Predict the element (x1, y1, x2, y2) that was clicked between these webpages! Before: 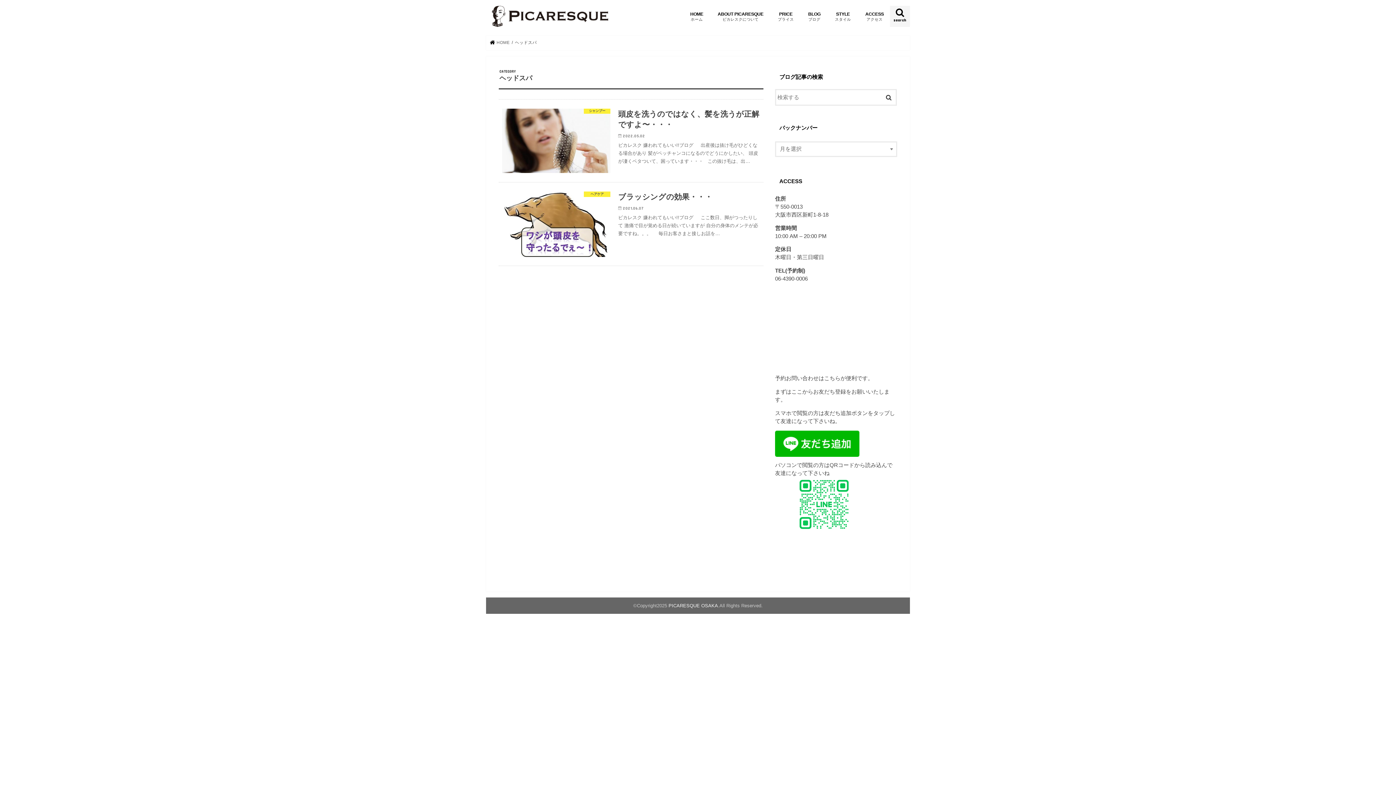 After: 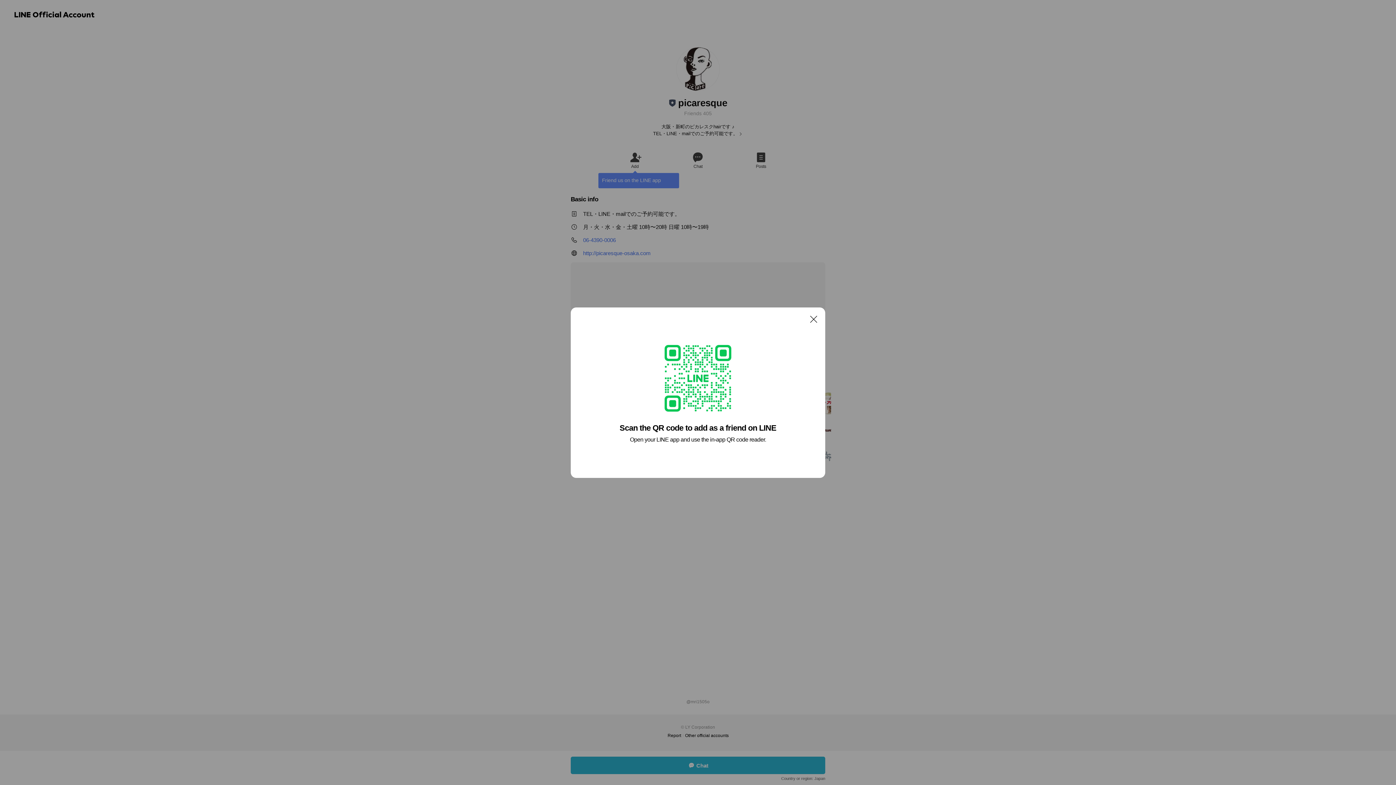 Action: bbox: (775, 454, 859, 460)